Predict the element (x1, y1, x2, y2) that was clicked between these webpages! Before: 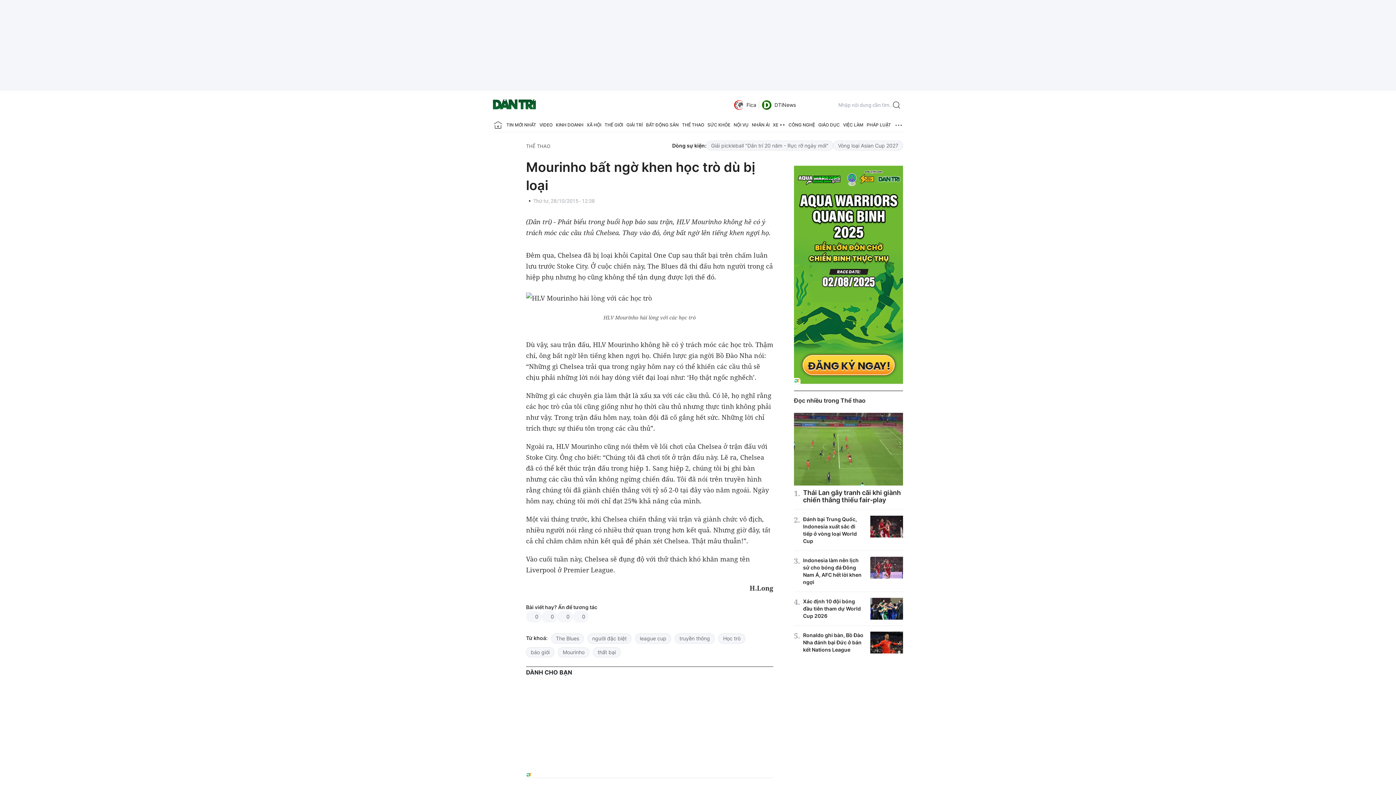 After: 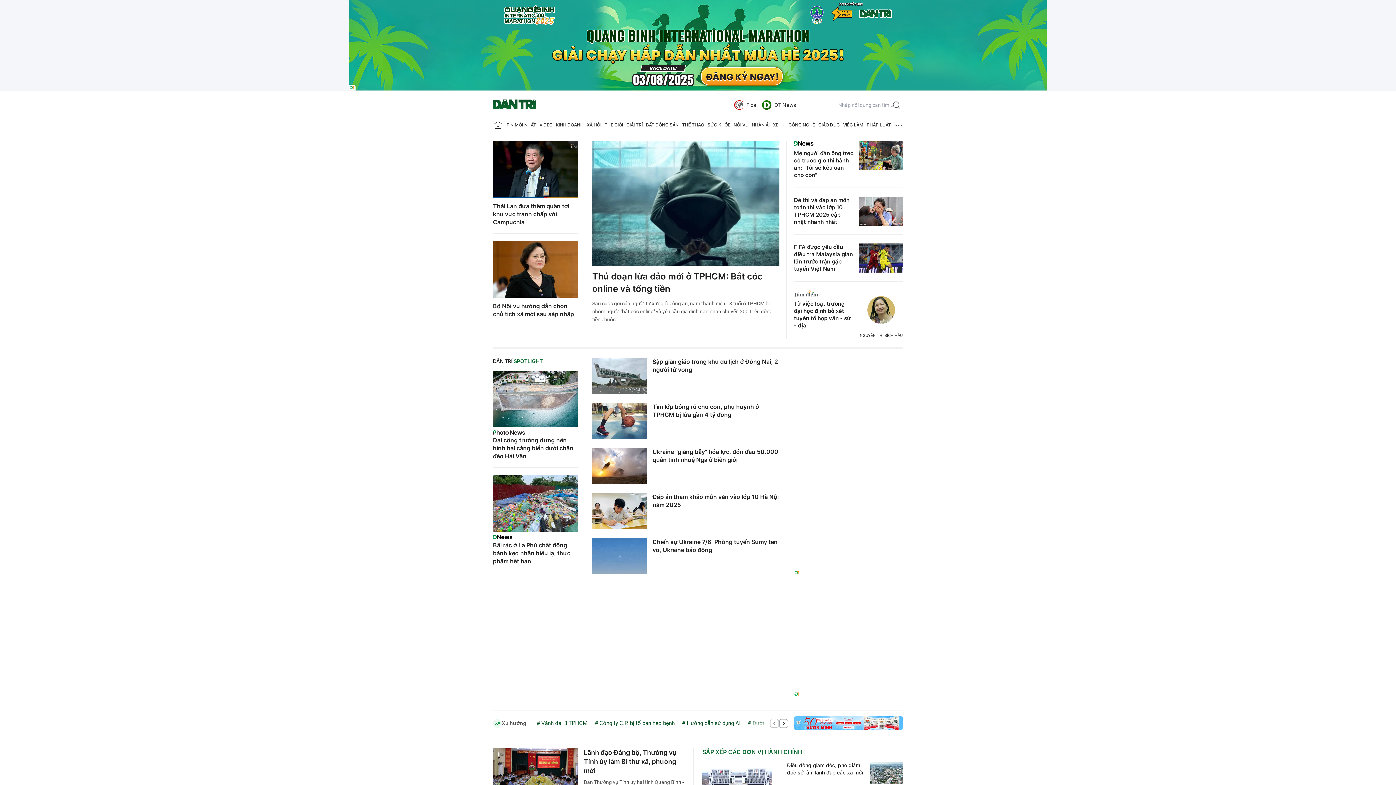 Action: label: Báo điện tử Dân trí - Tin tức cập nhật liên tục 24/7 bbox: (493, 96, 536, 113)